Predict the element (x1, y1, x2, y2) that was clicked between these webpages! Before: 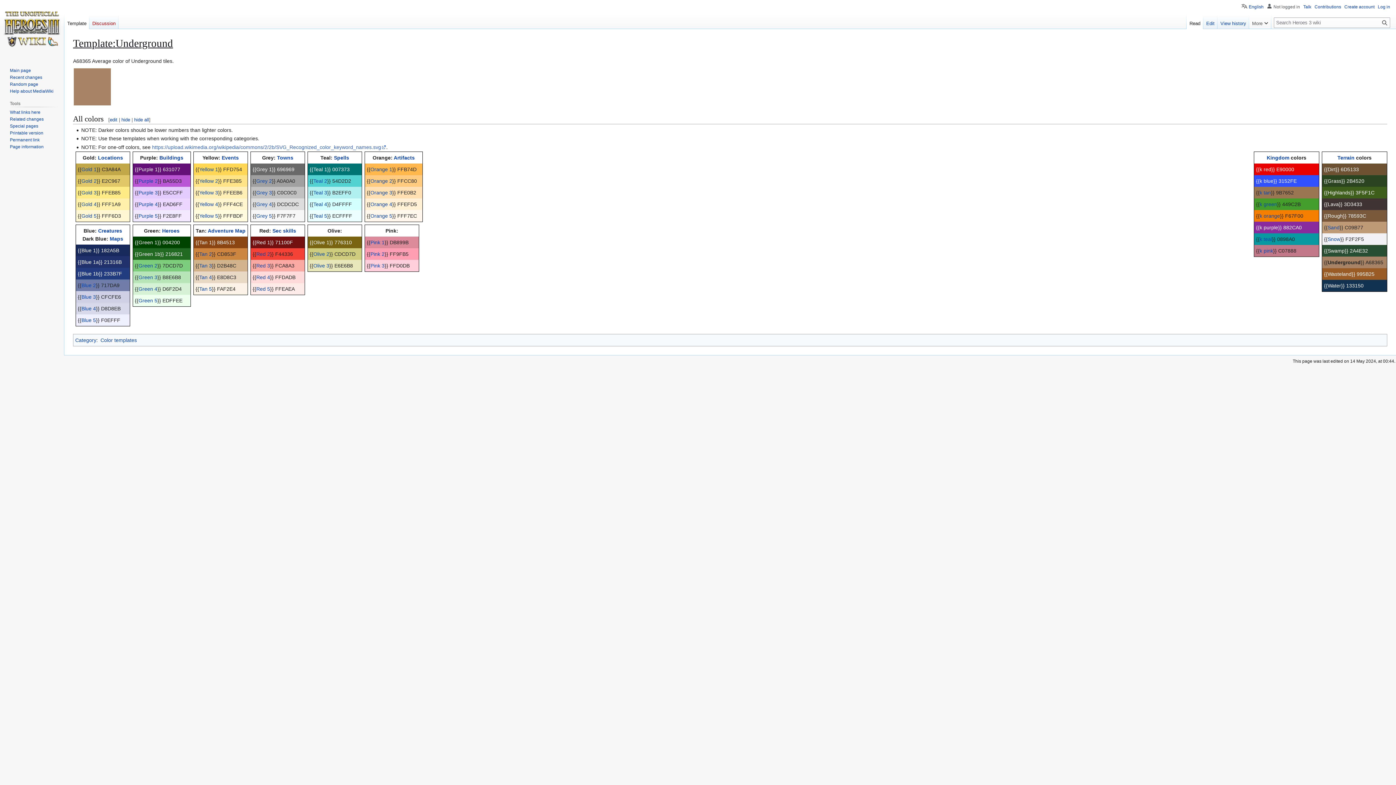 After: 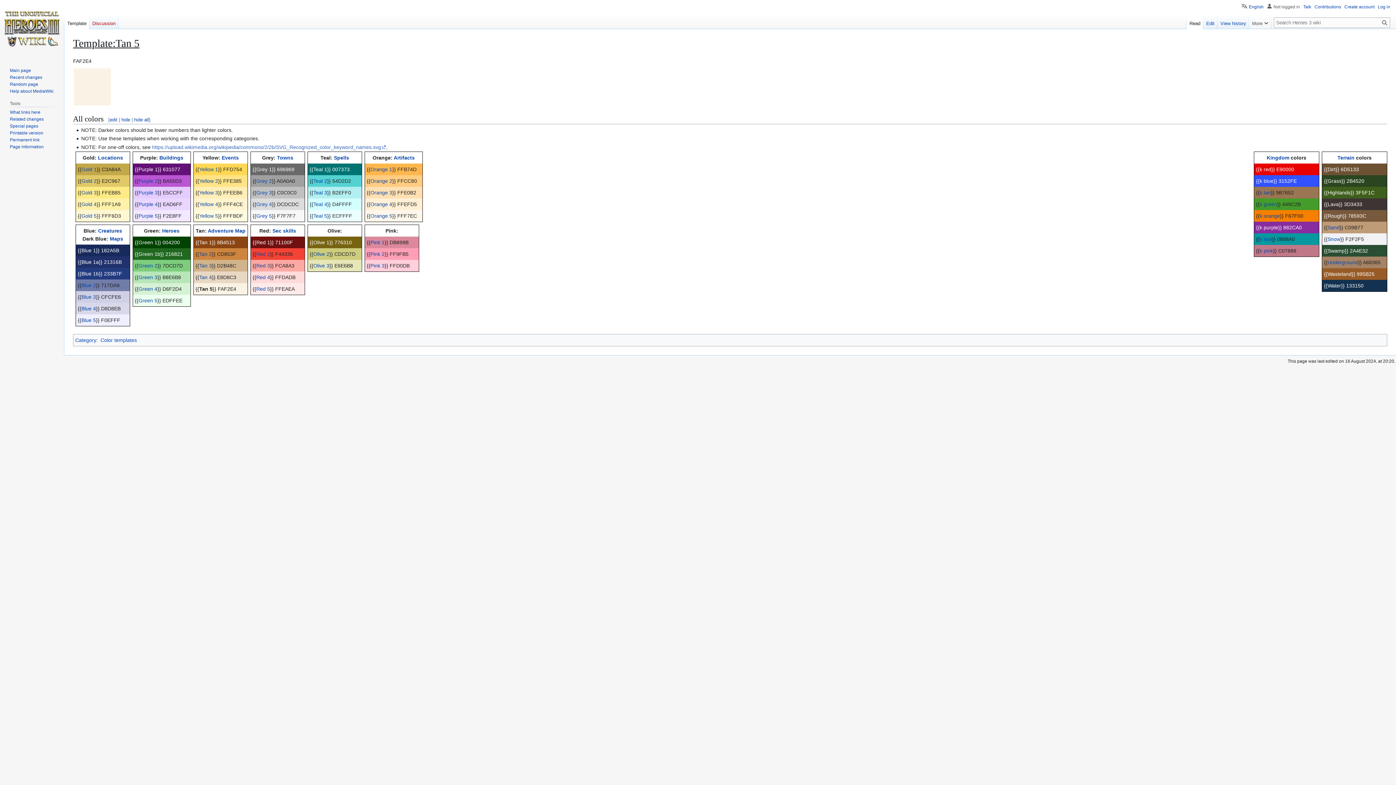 Action: label: Tan 5 bbox: (199, 286, 212, 292)